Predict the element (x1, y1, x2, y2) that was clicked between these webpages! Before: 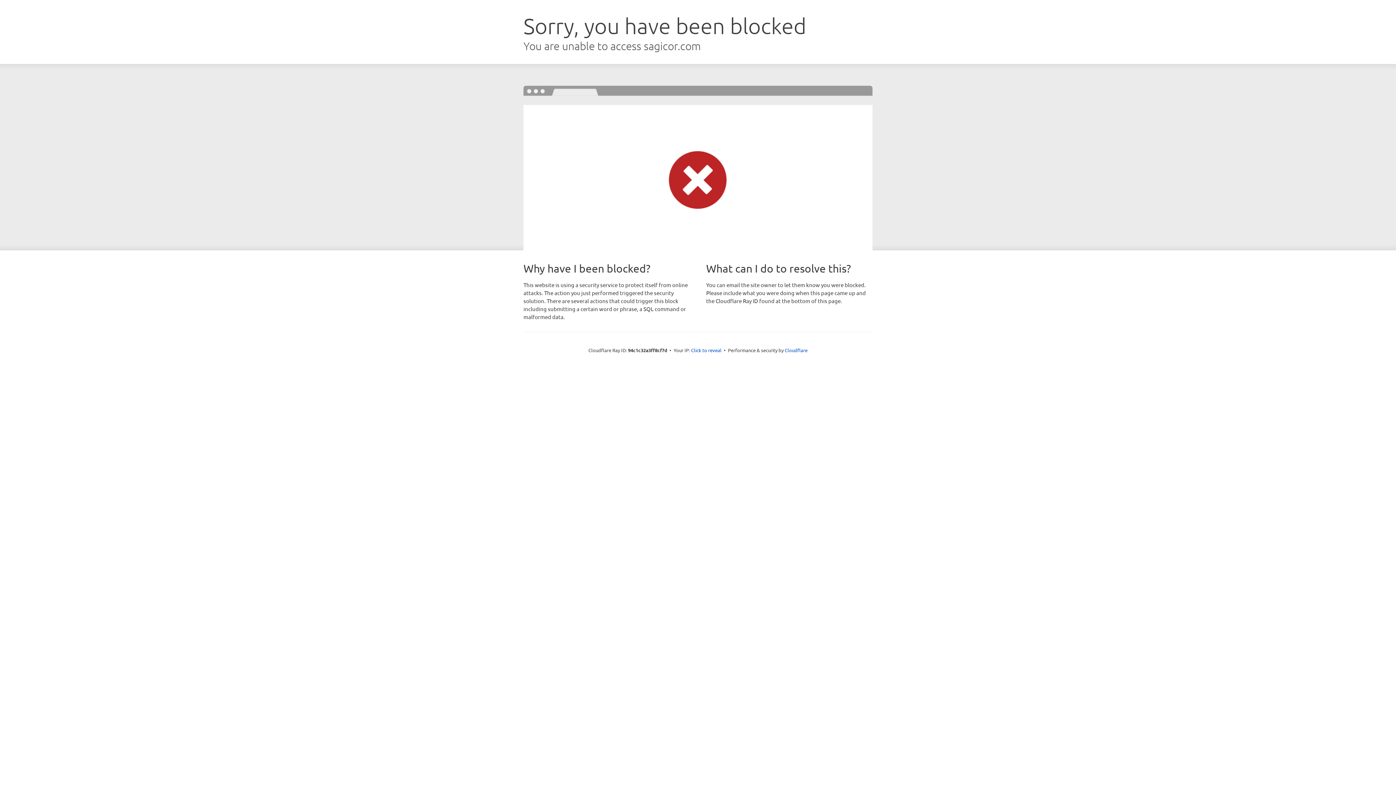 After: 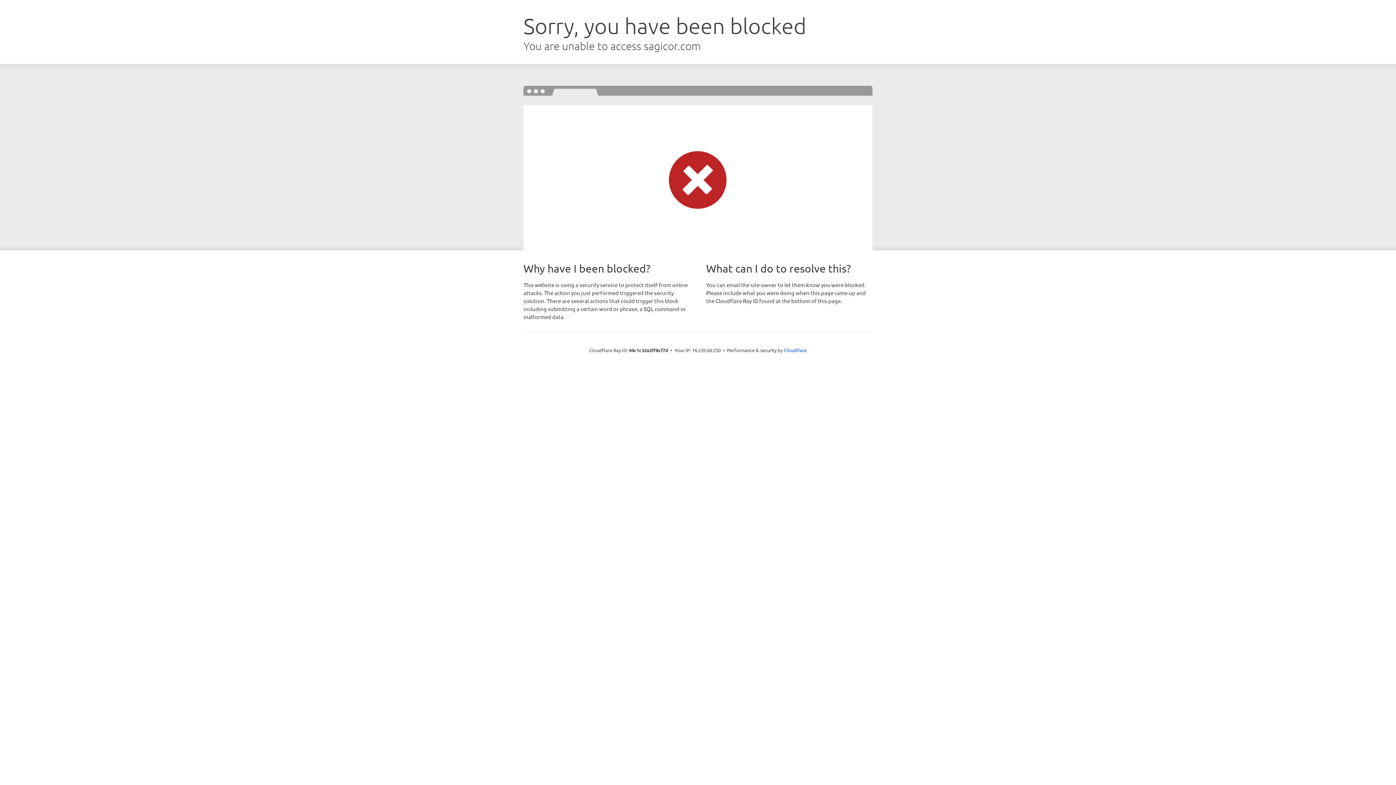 Action: label: Click to reveal bbox: (691, 346, 721, 353)